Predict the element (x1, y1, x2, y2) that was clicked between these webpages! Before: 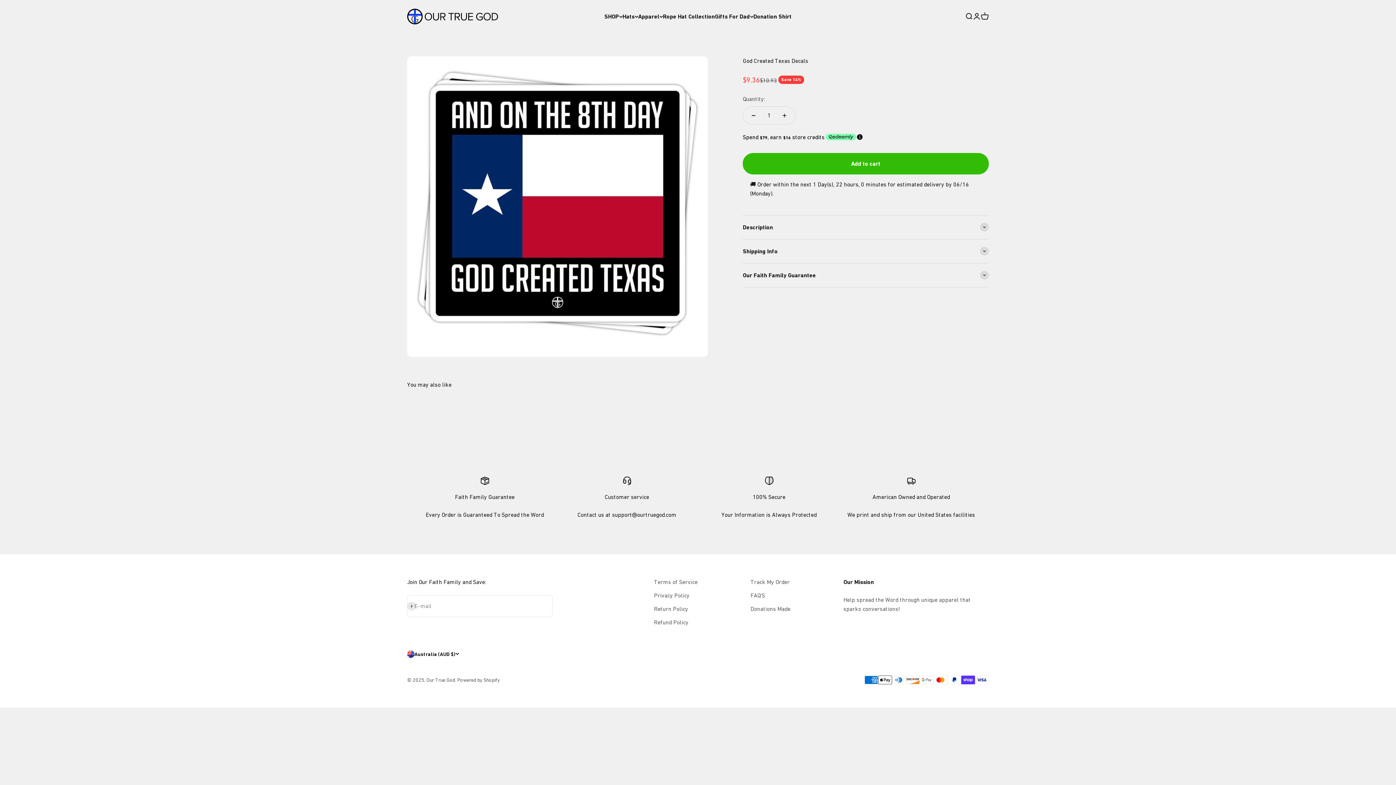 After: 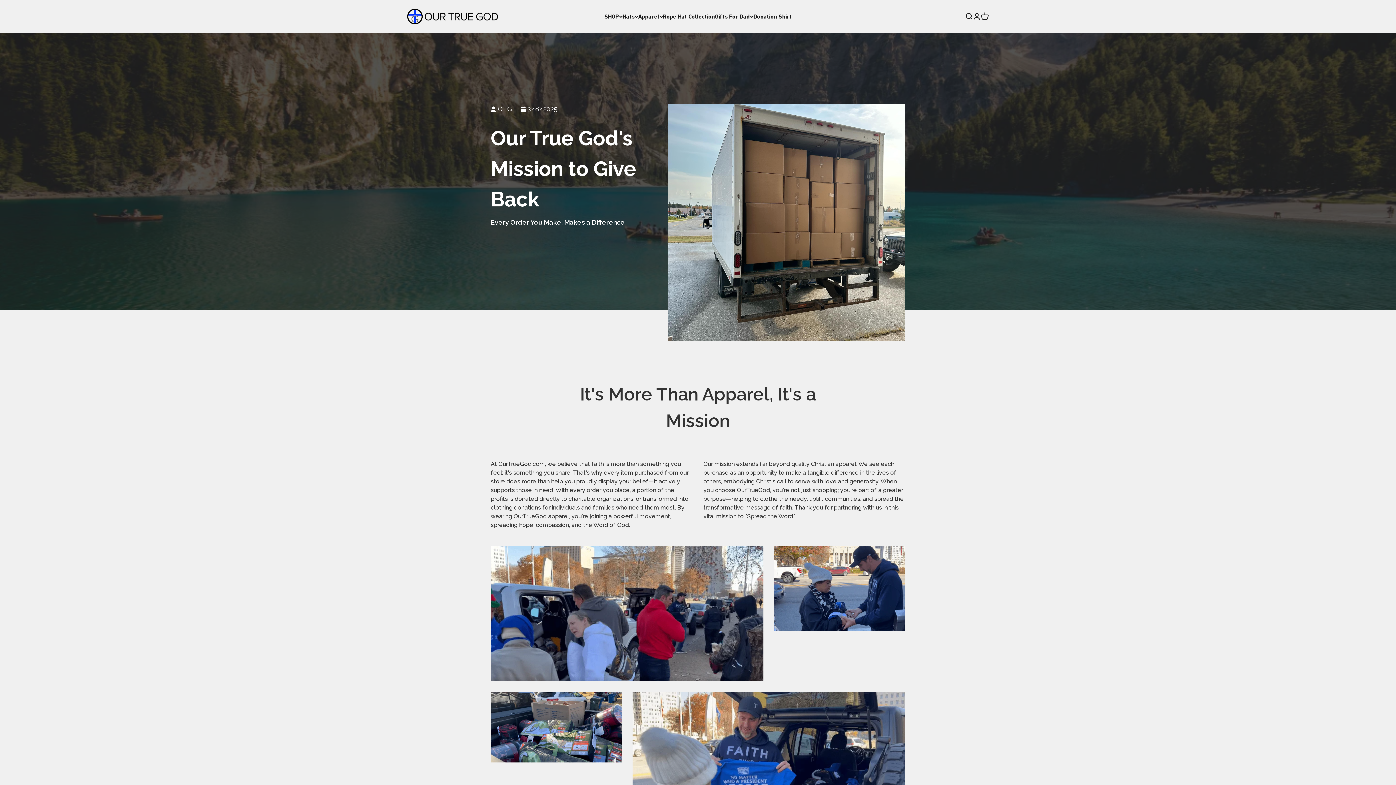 Action: label: Donations Made bbox: (750, 604, 790, 613)